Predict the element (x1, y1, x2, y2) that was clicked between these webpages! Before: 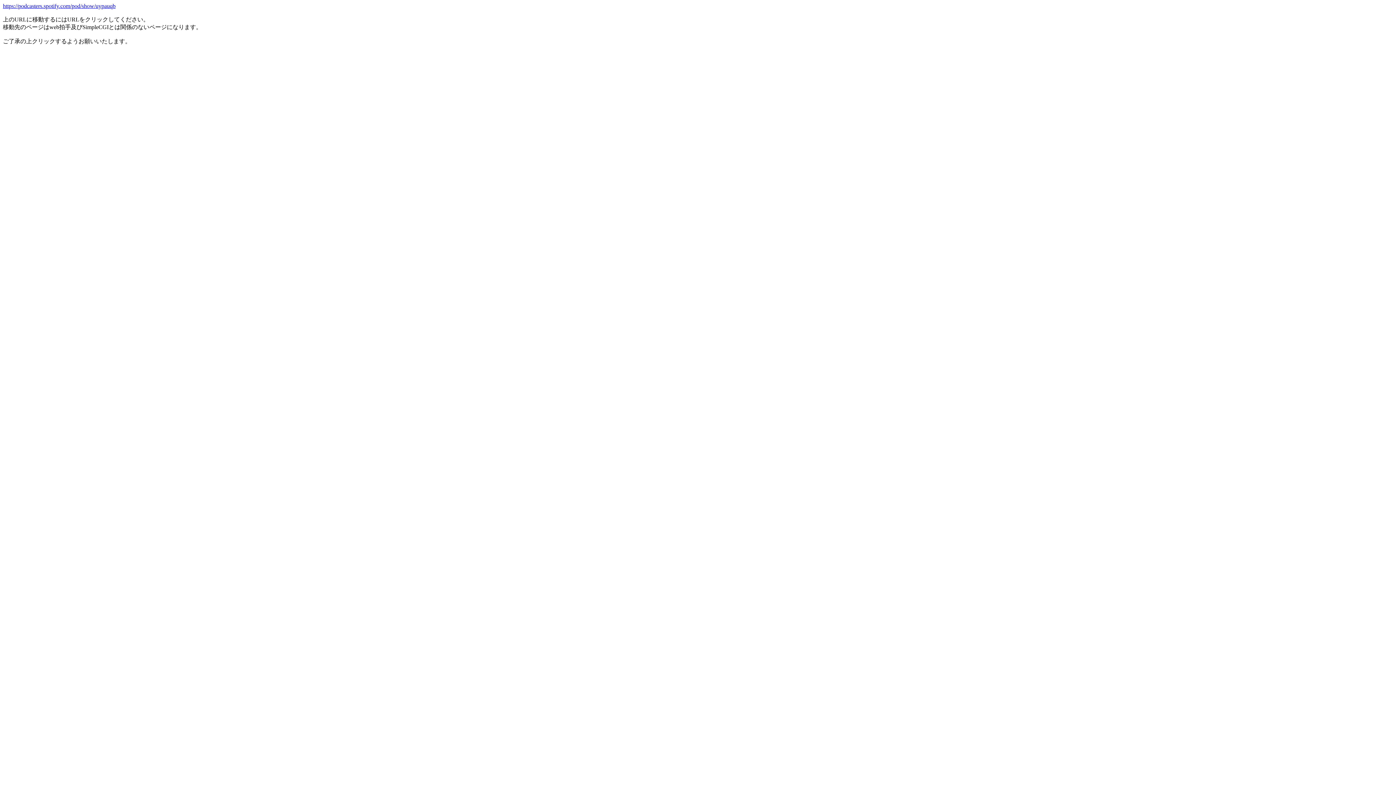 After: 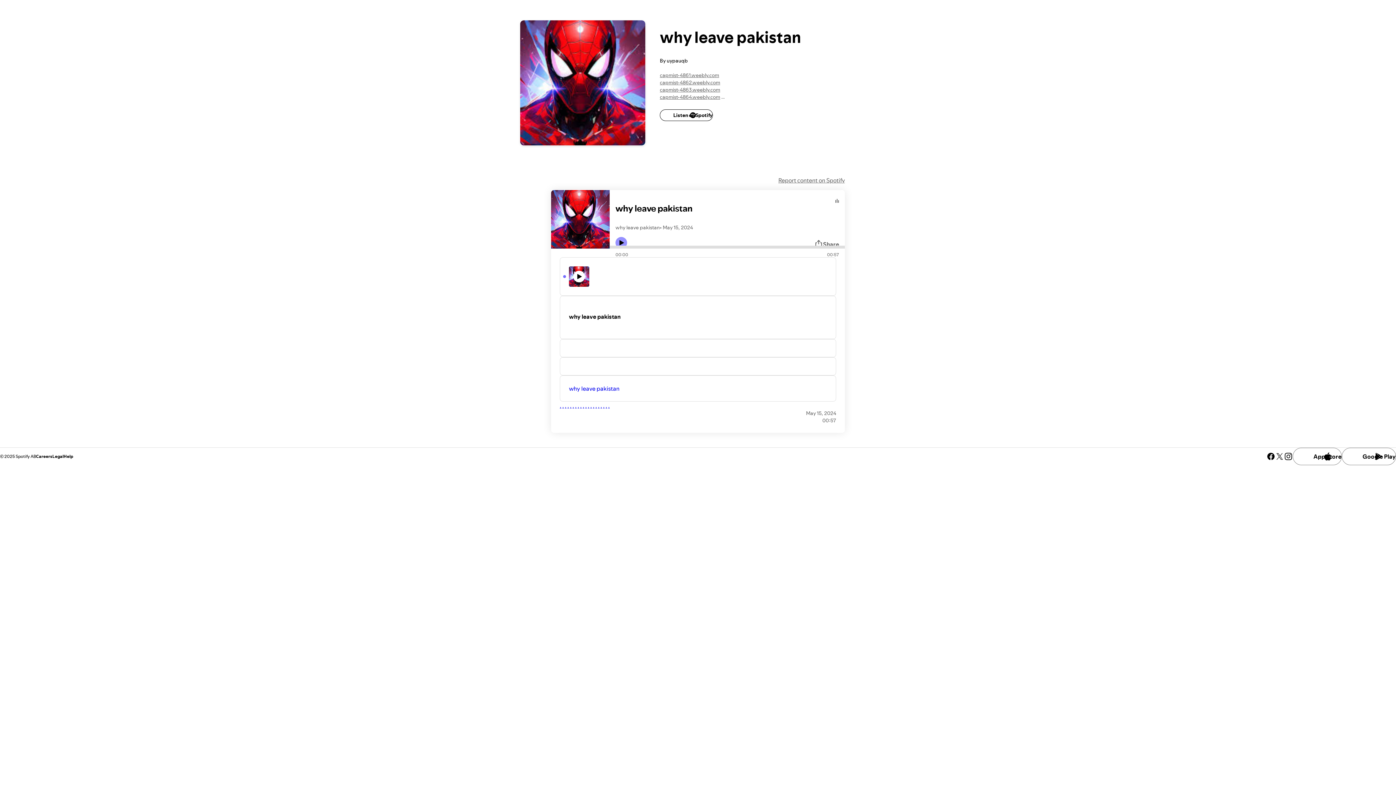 Action: bbox: (2, 2, 115, 9) label: https://podcasters.spotify.com/pod/show/uypauqb